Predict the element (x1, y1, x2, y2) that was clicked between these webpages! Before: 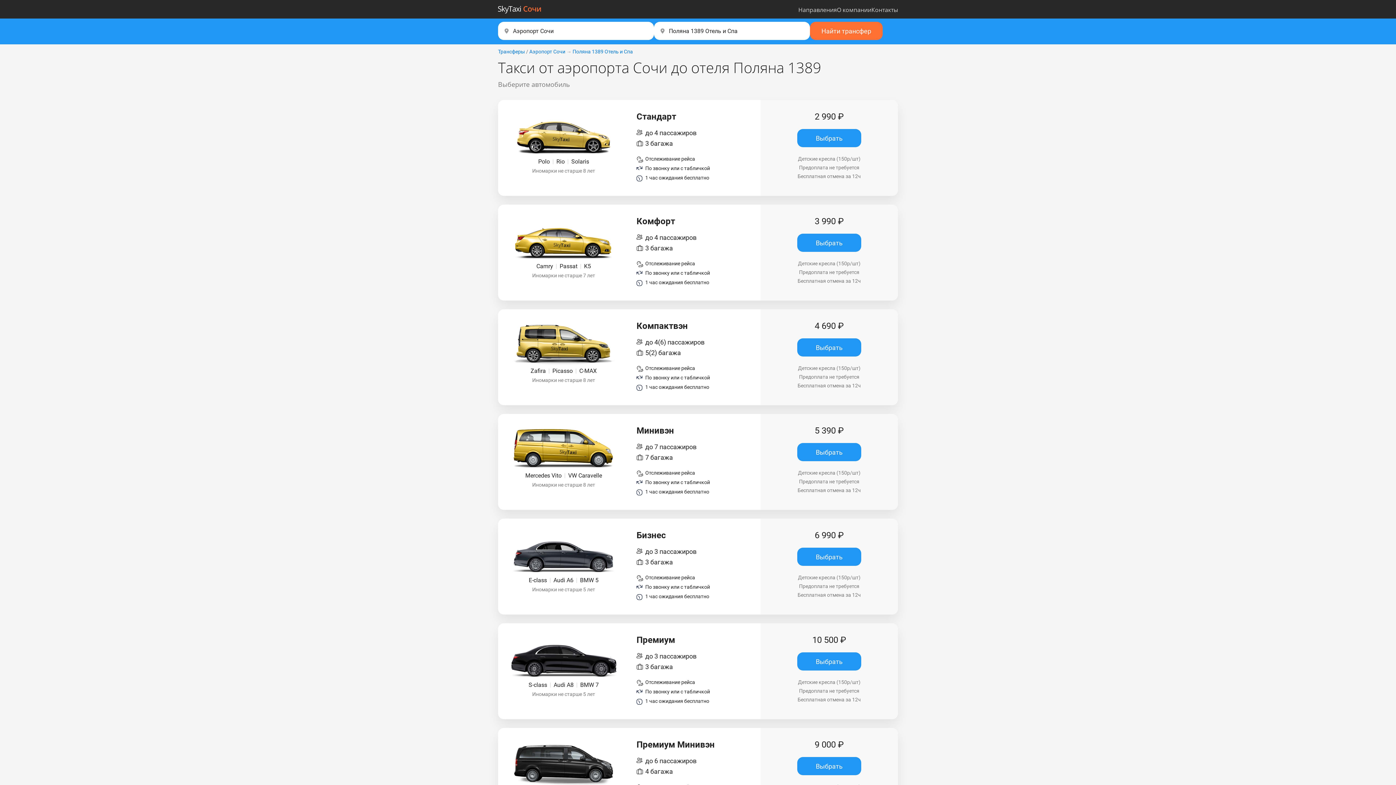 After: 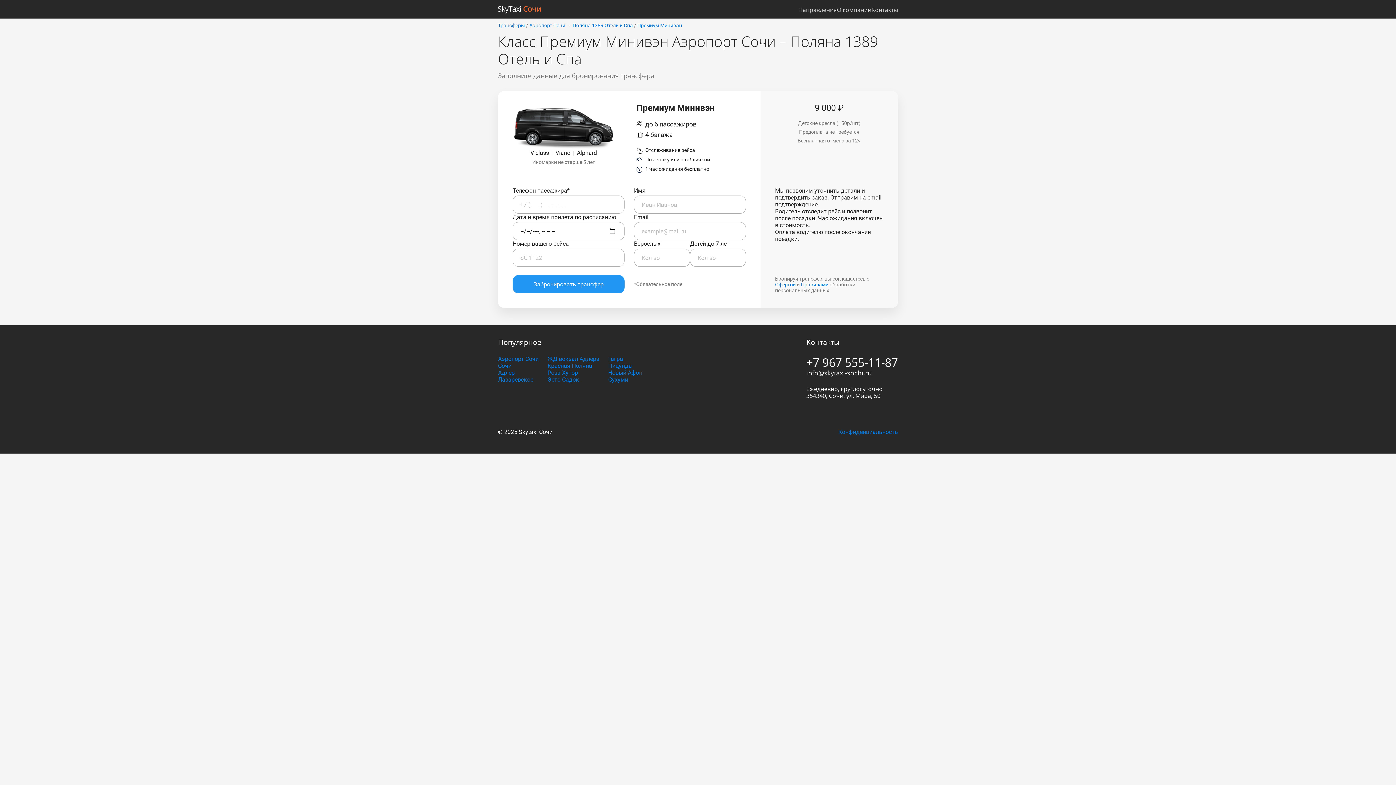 Action: bbox: (797, 757, 861, 775) label: Выбрать